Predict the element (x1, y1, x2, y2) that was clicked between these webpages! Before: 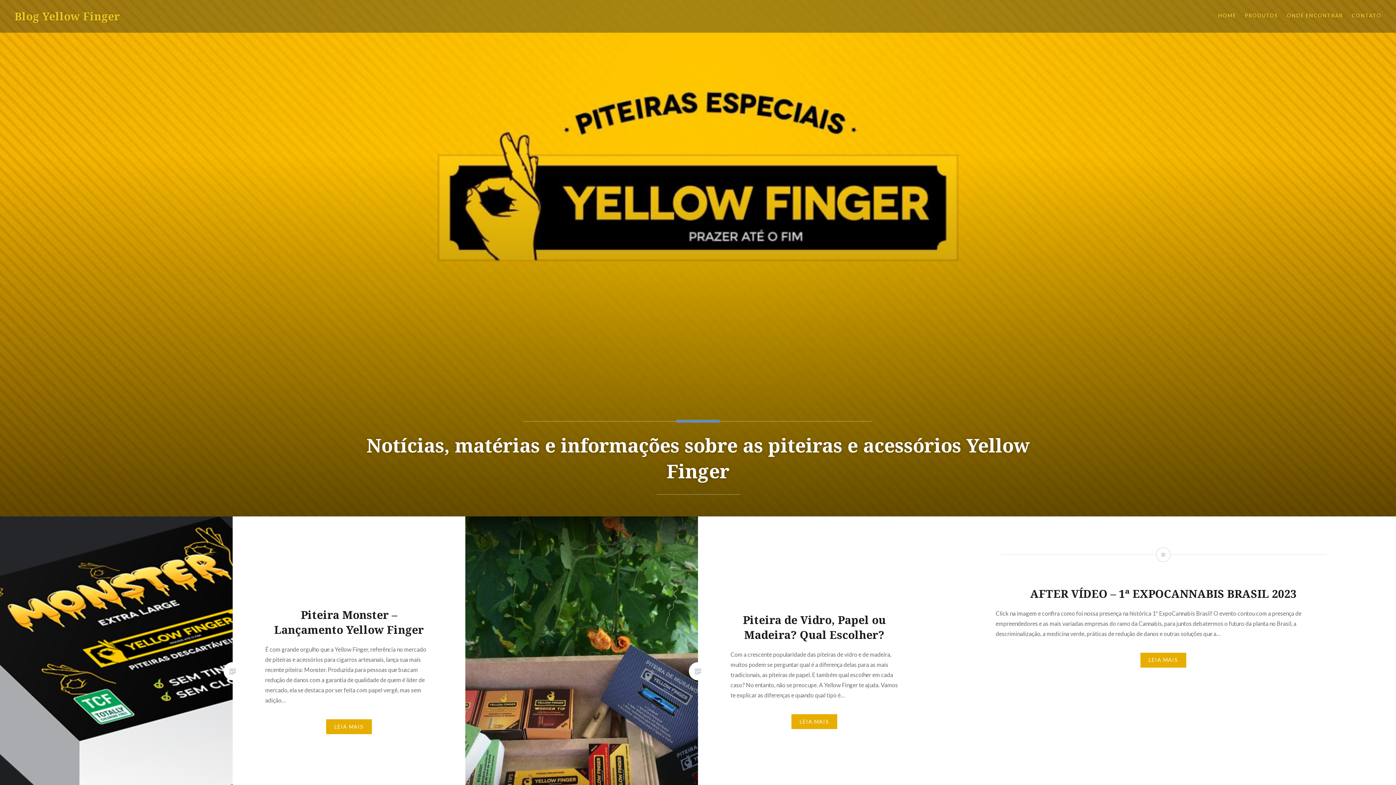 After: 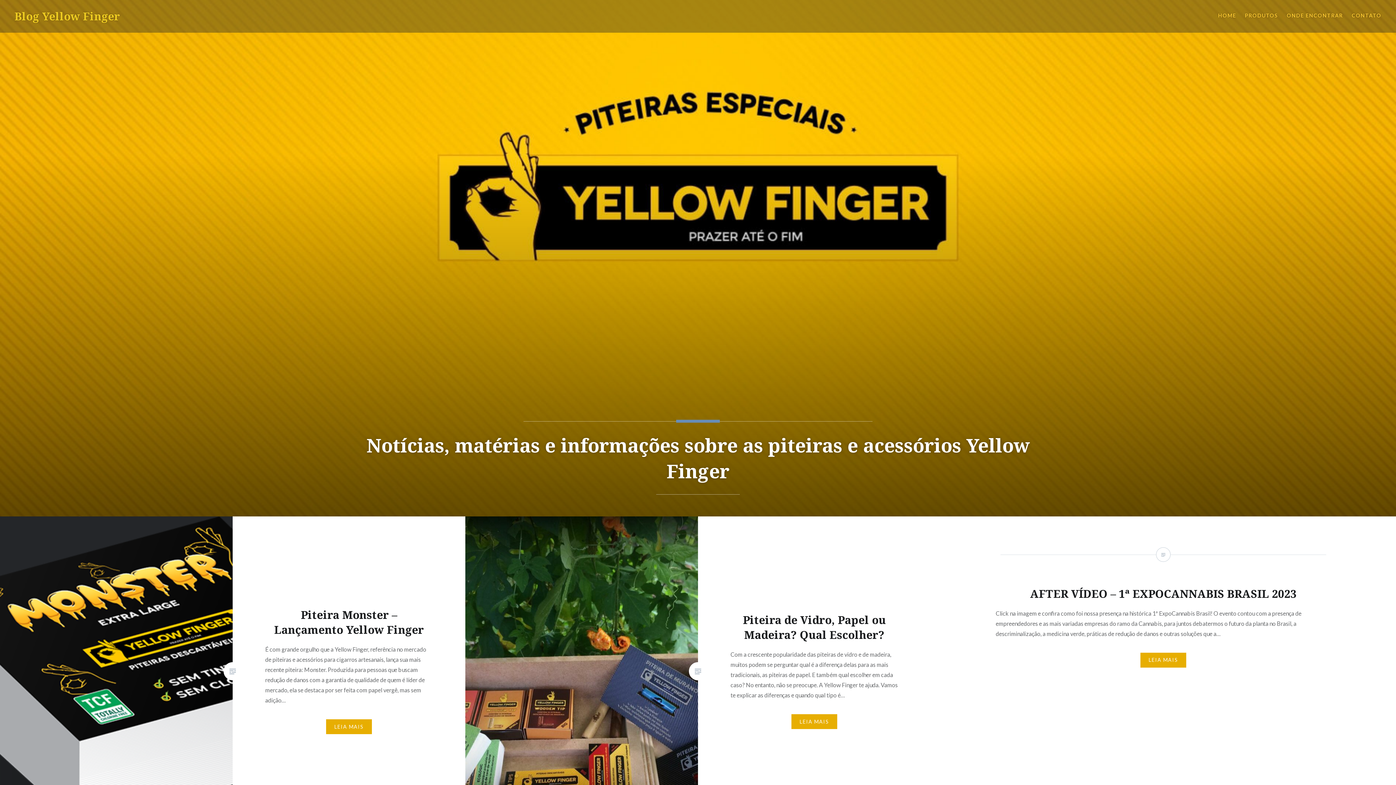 Action: label: Blog Yellow Finger bbox: (14, 8, 120, 23)